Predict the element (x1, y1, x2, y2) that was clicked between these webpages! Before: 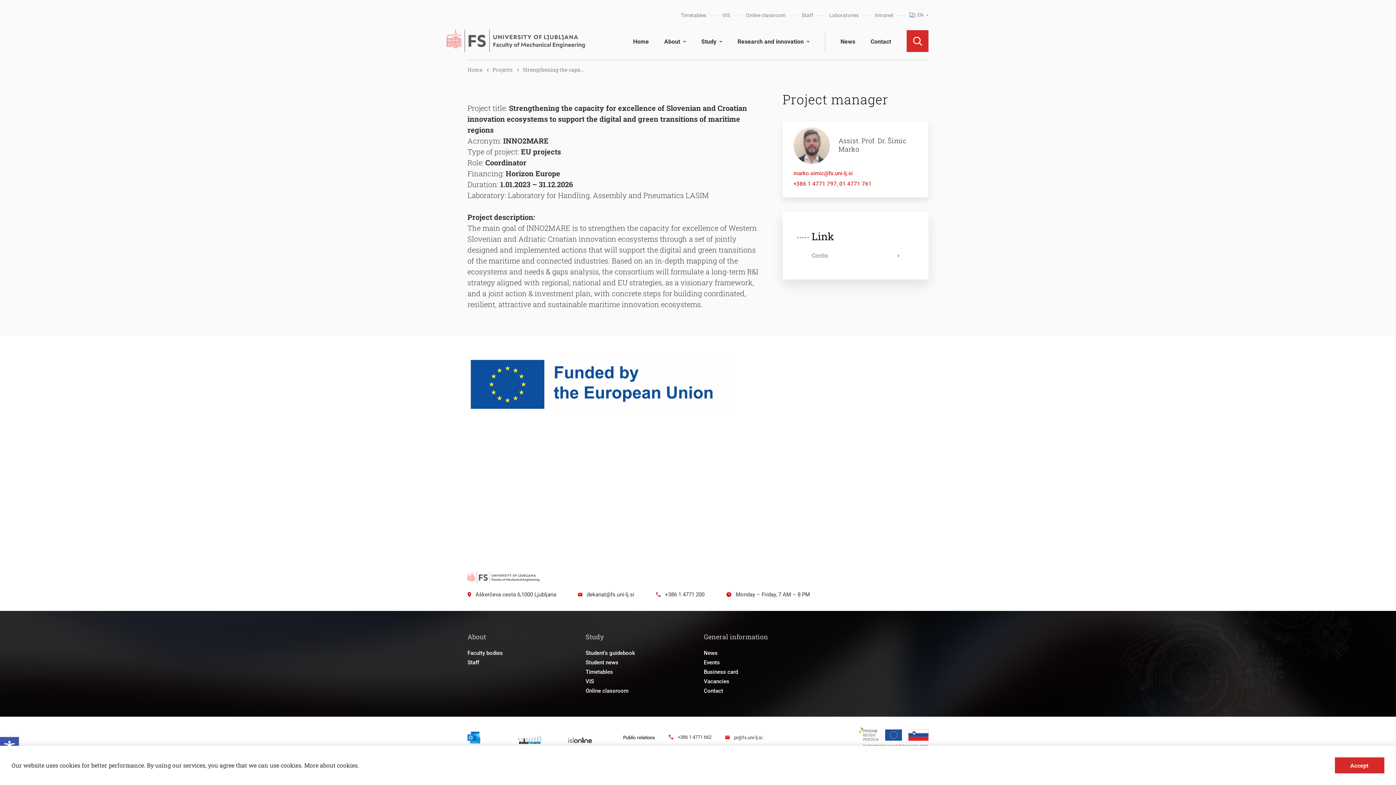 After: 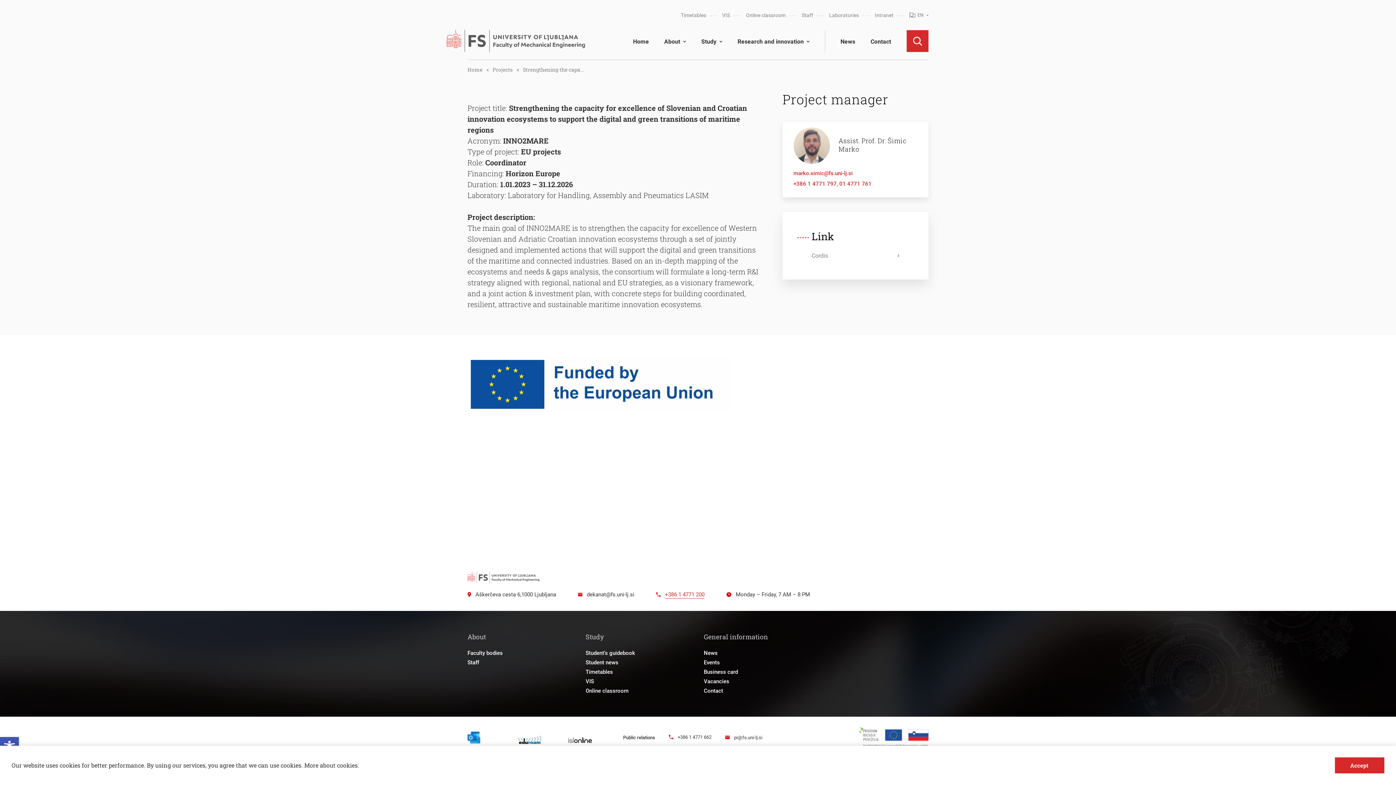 Action: label: +386 1 4771 200 bbox: (656, 590, 704, 598)